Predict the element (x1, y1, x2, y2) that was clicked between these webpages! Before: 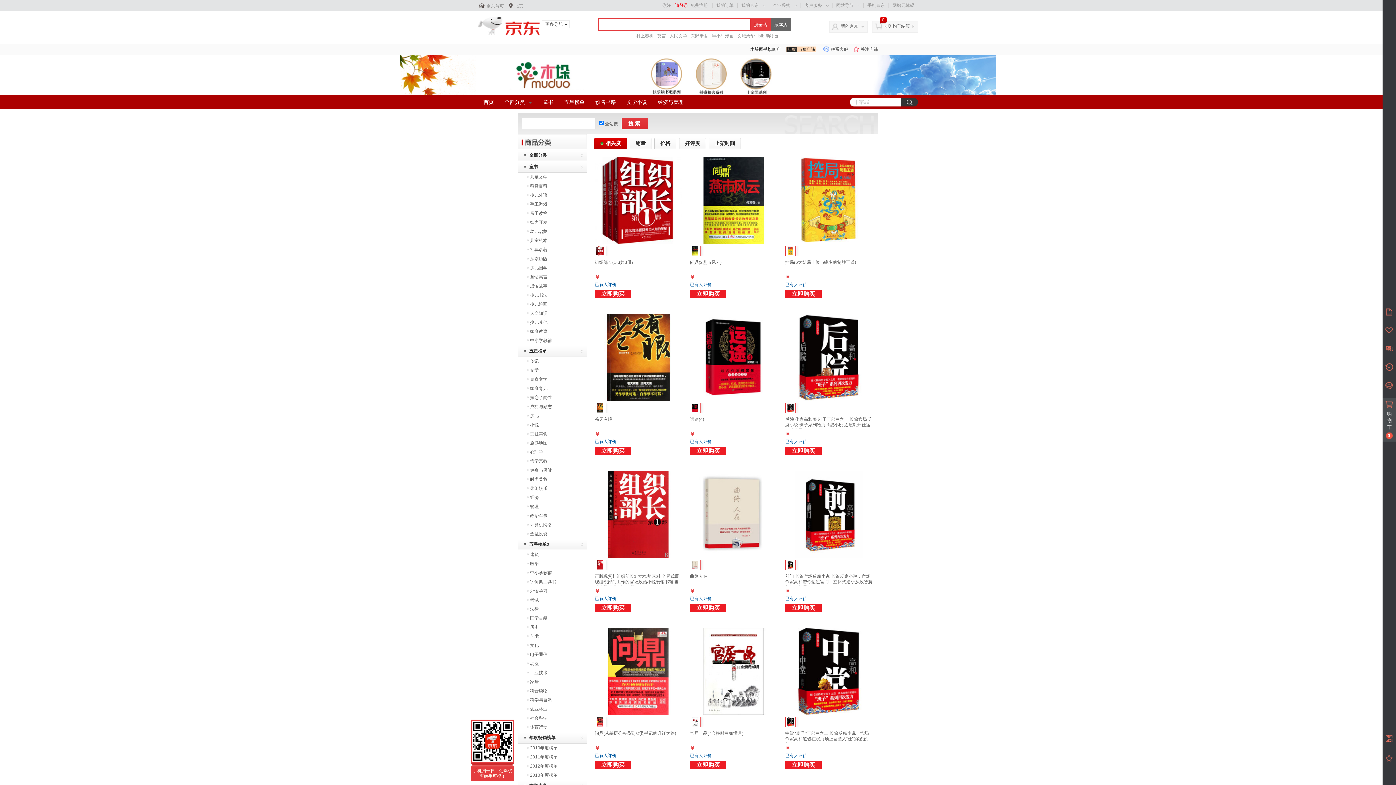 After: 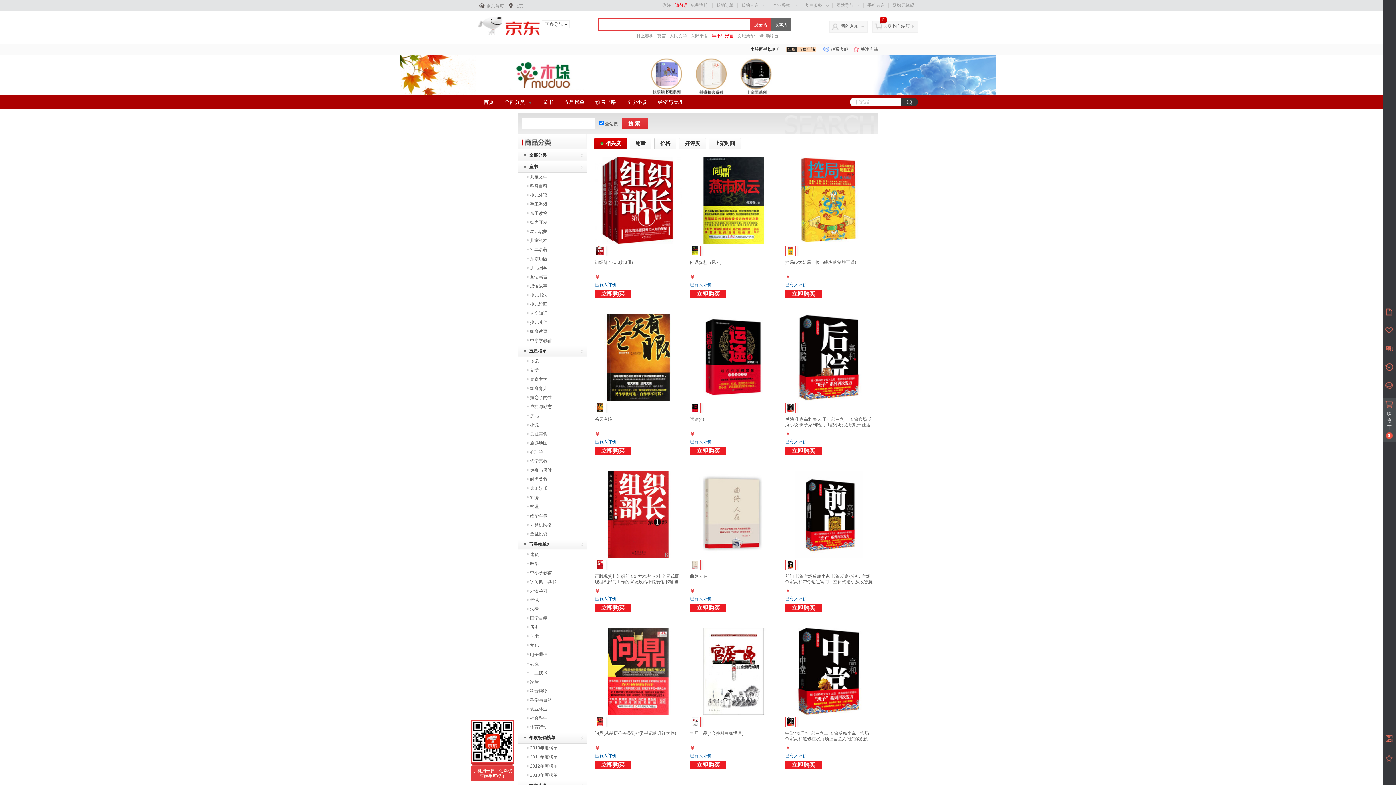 Action: bbox: (712, 32, 733, 39) label: 半小时漫画